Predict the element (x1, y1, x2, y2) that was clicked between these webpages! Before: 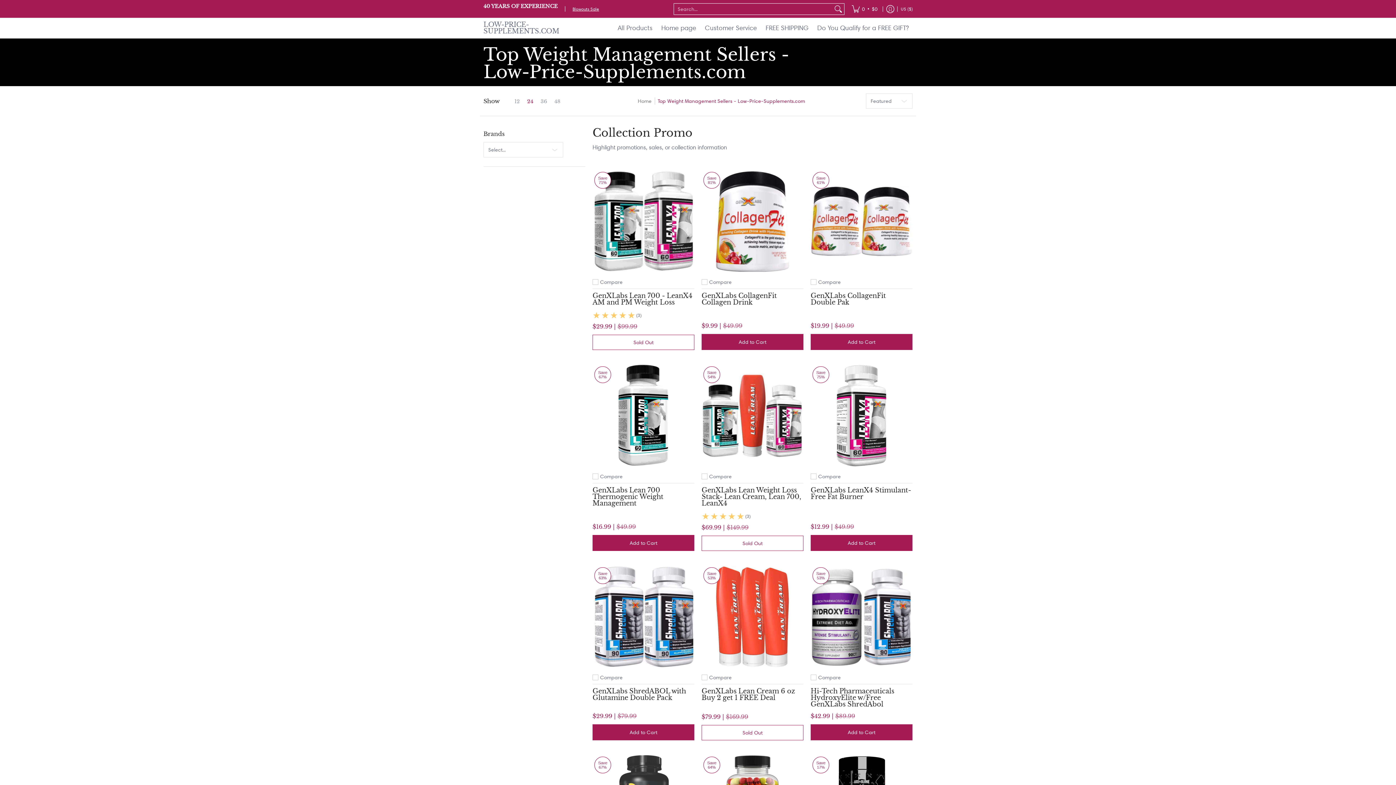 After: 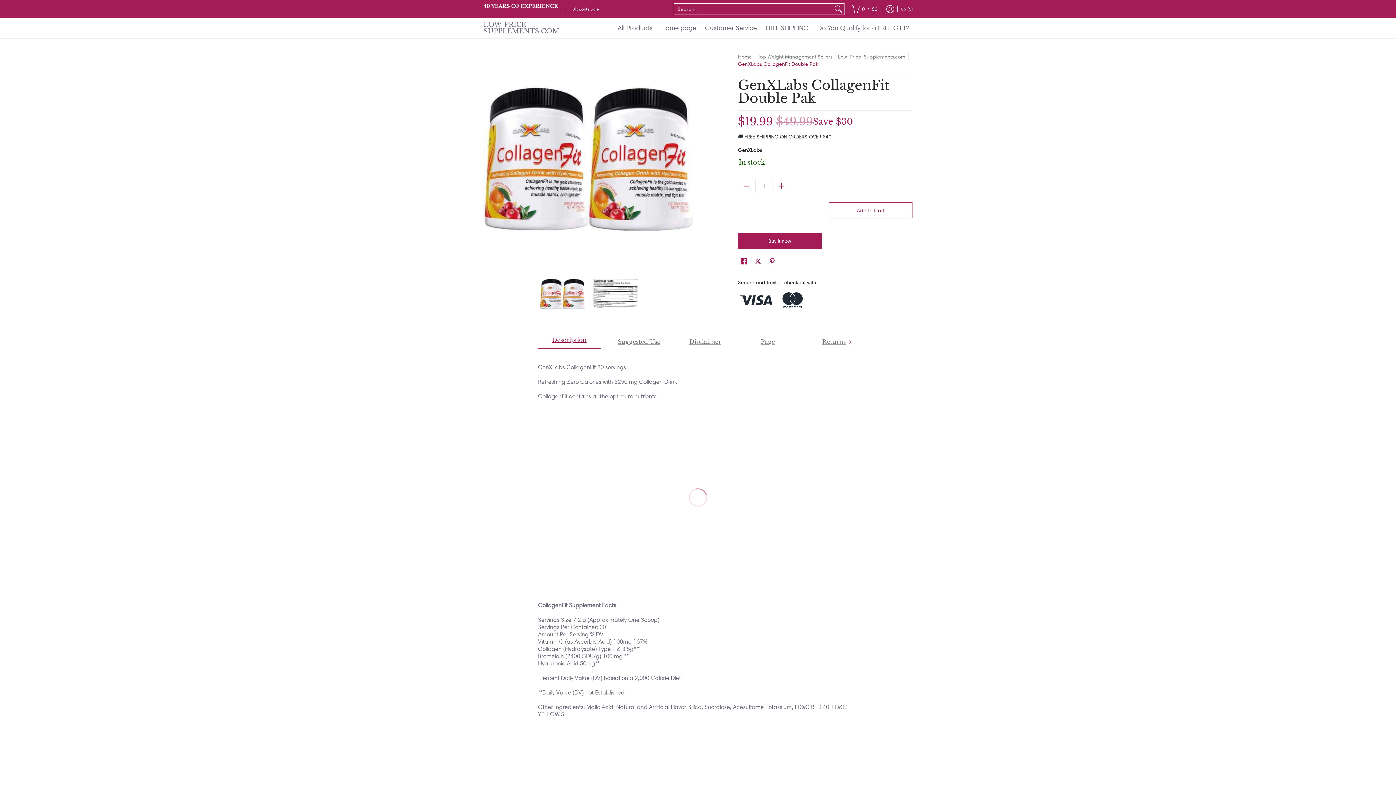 Action: bbox: (810, 291, 886, 306) label: GenXLabs CollagenFit Double Pak